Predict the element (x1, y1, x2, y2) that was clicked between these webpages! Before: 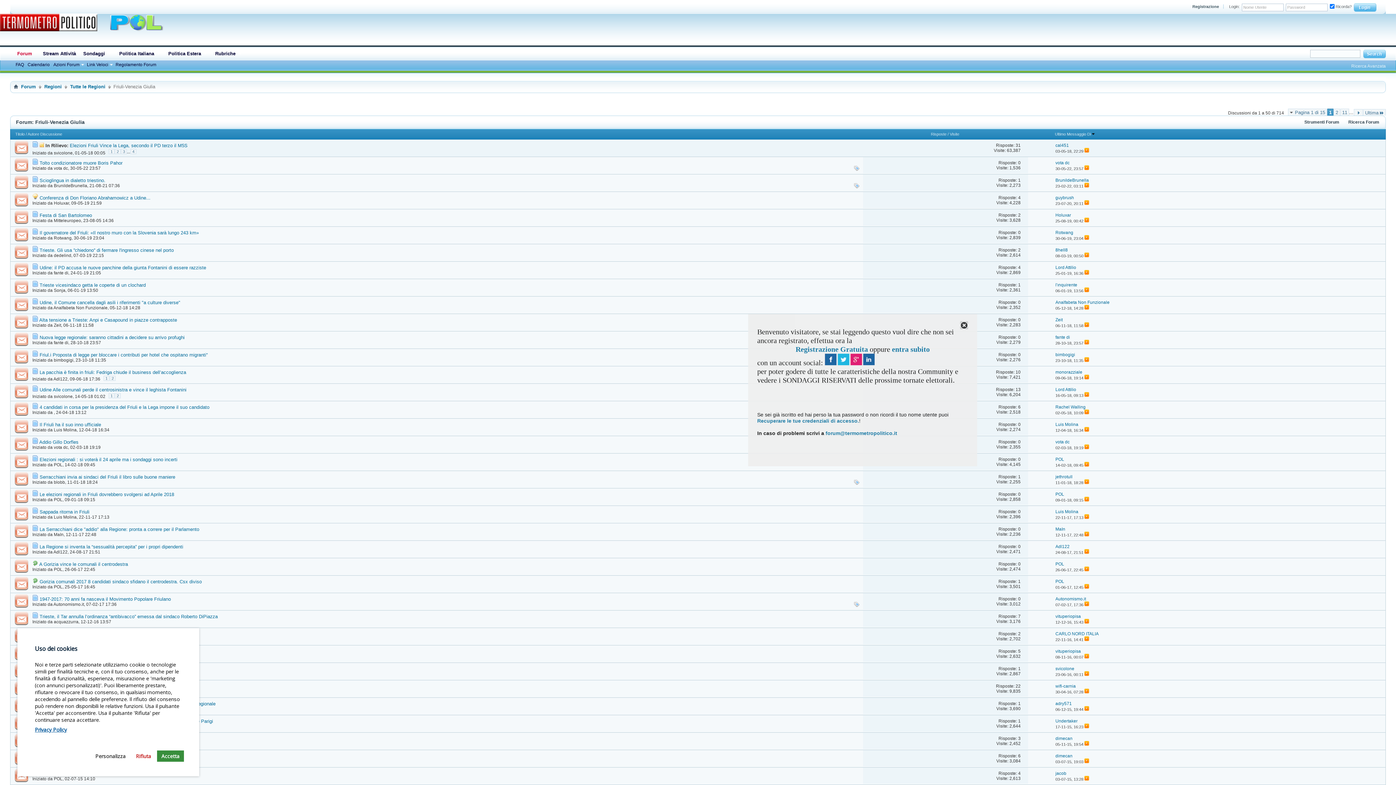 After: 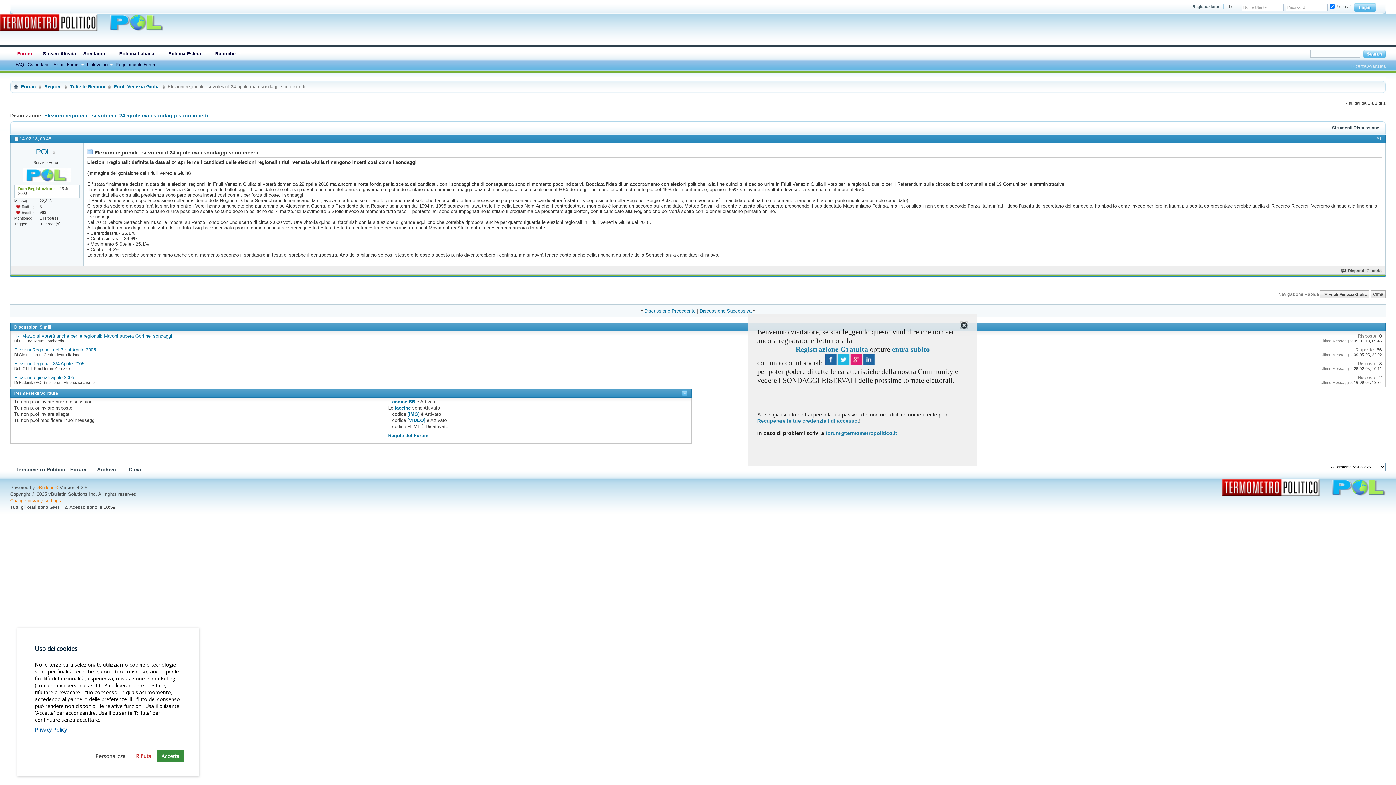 Action: bbox: (1084, 463, 1089, 467)